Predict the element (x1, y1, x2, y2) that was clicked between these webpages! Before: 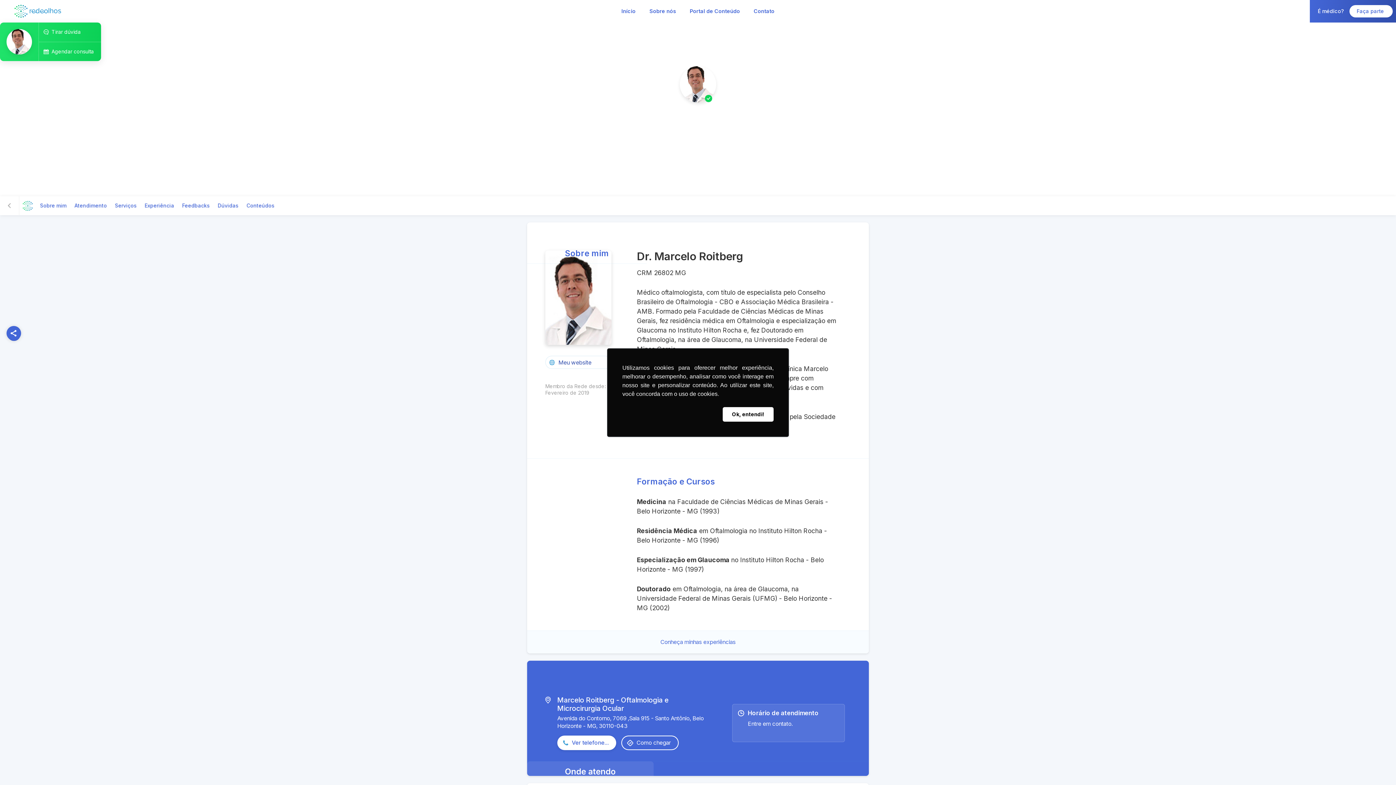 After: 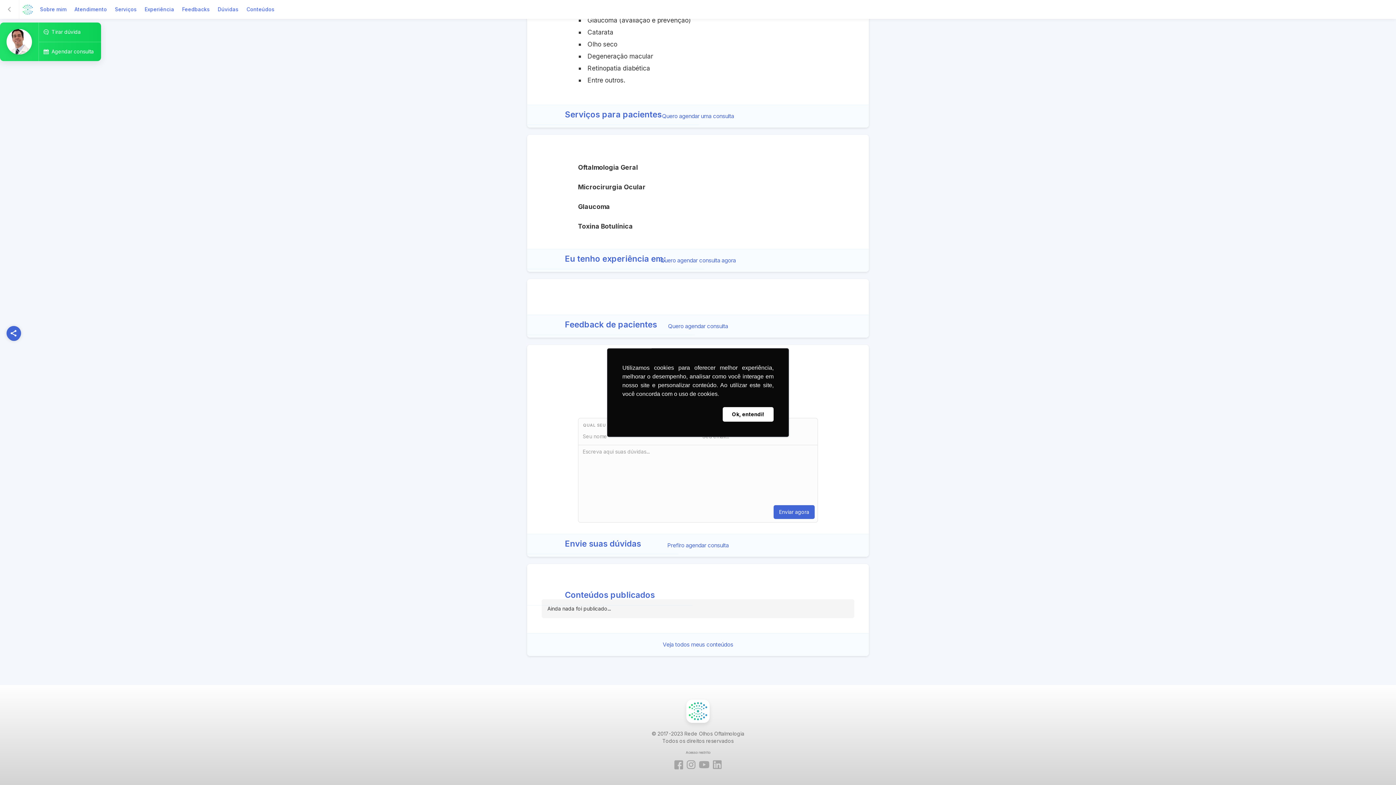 Action: bbox: (140, 196, 178, 215) label: Experiência